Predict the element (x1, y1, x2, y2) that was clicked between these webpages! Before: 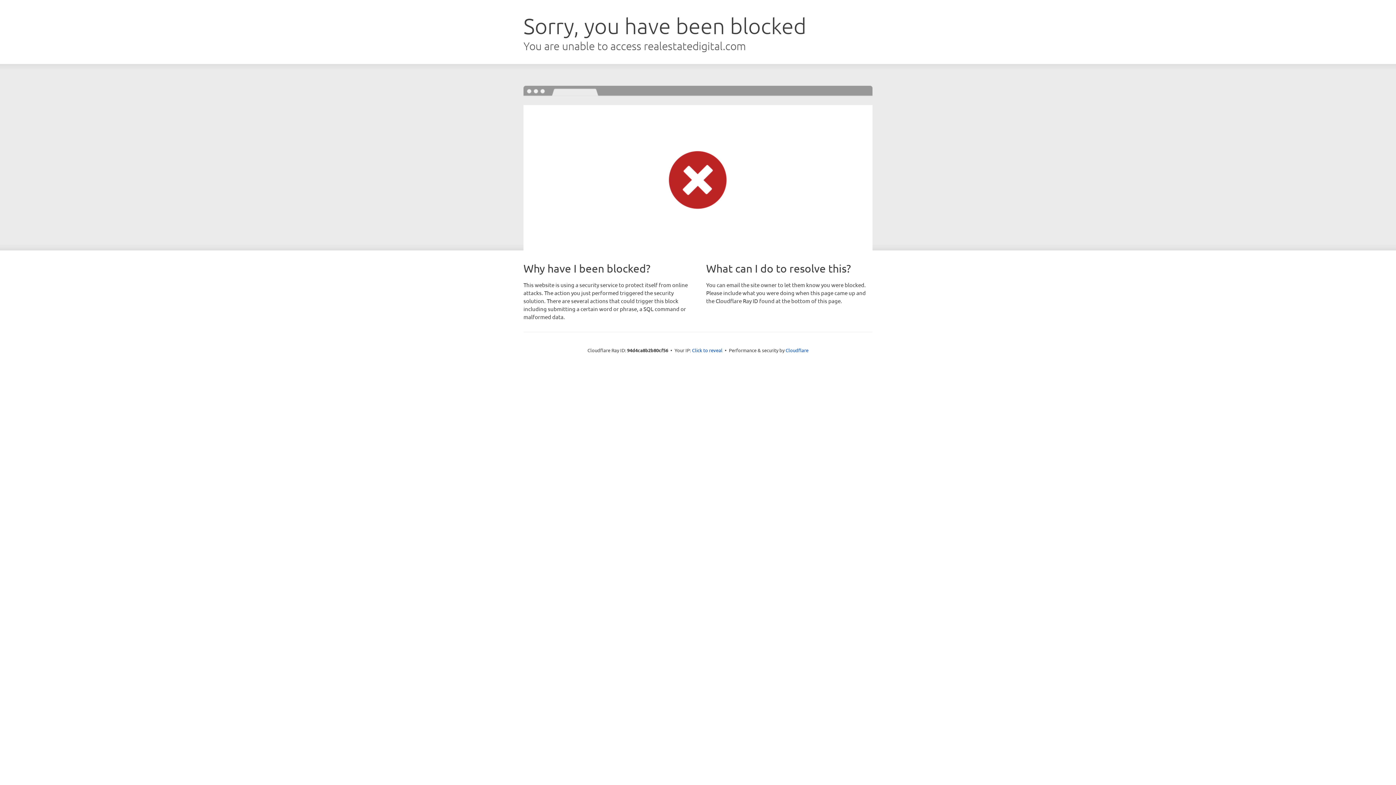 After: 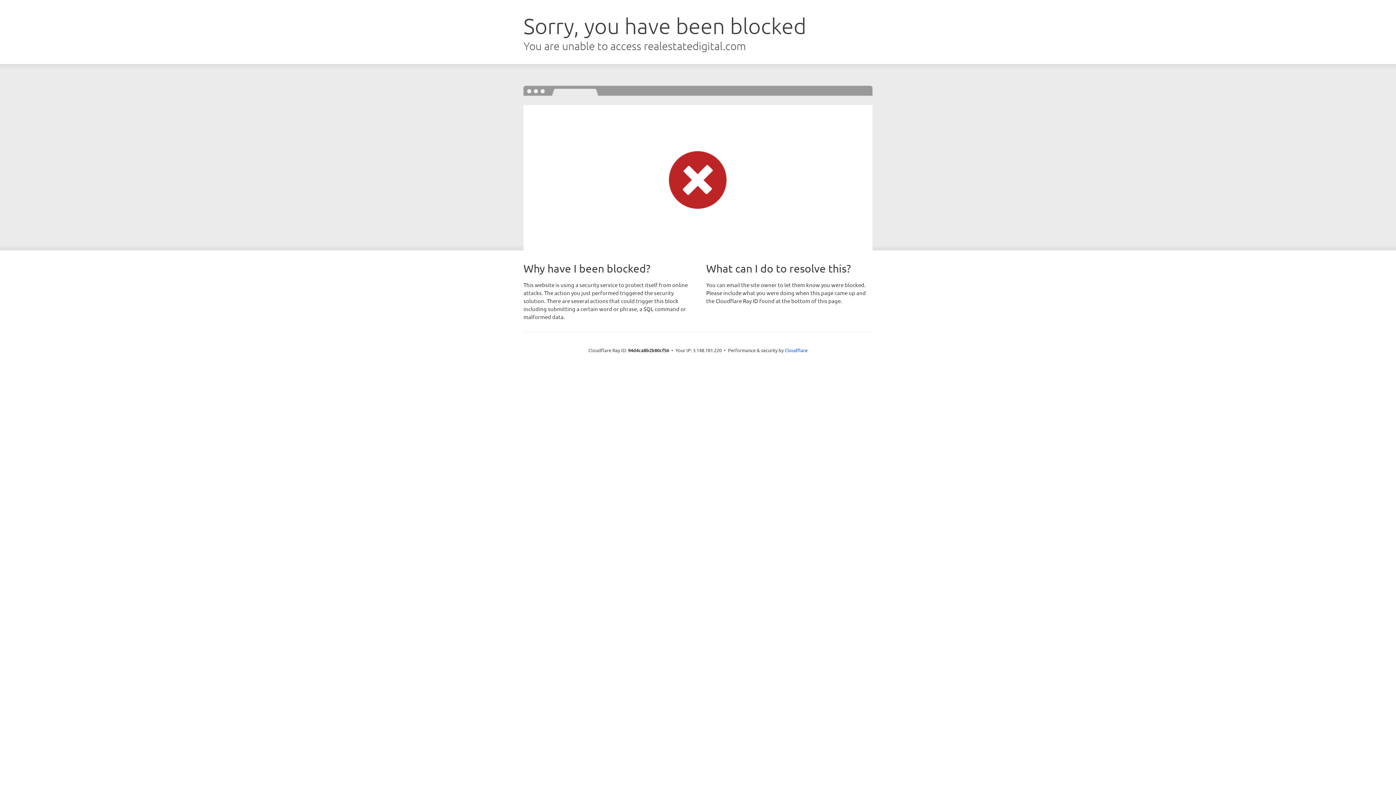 Action: label: Click to reveal bbox: (692, 346, 722, 353)